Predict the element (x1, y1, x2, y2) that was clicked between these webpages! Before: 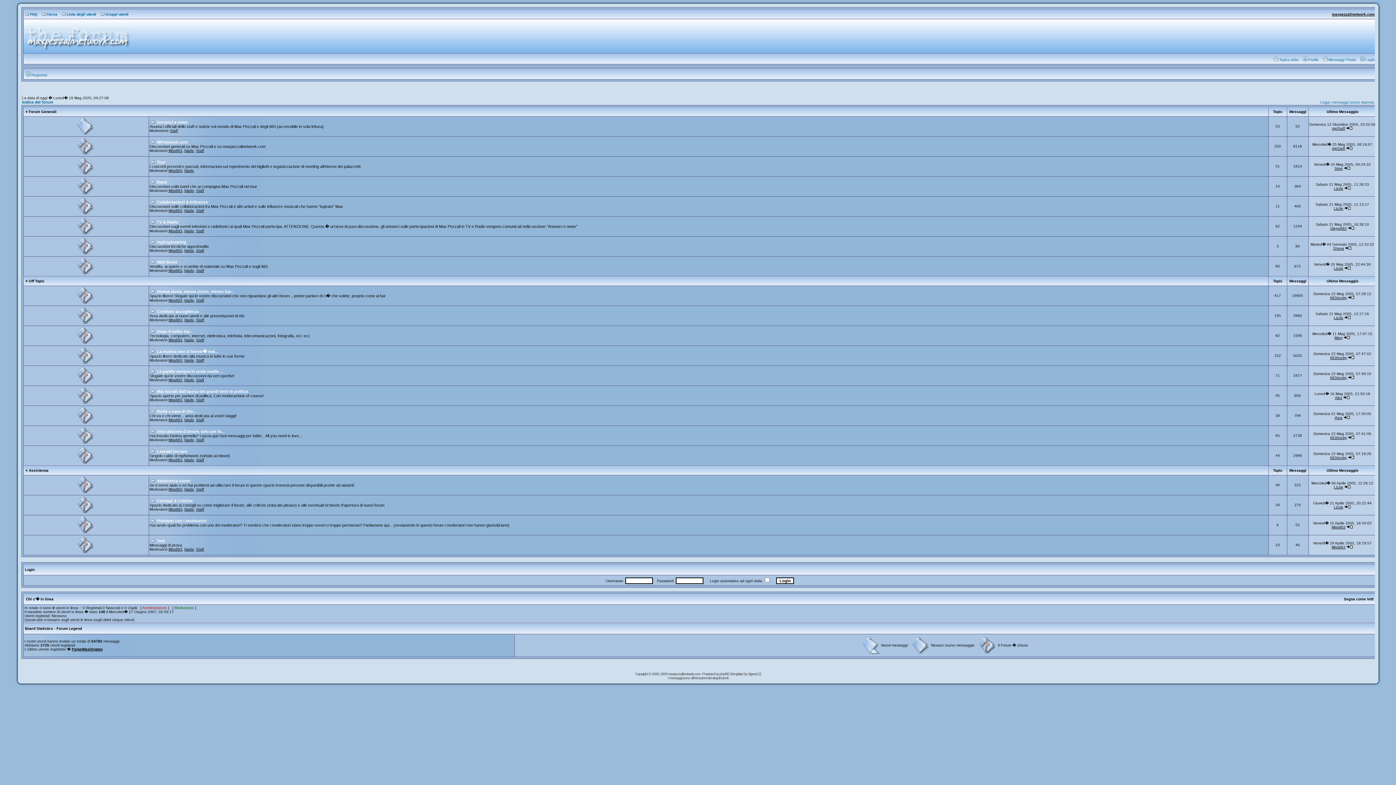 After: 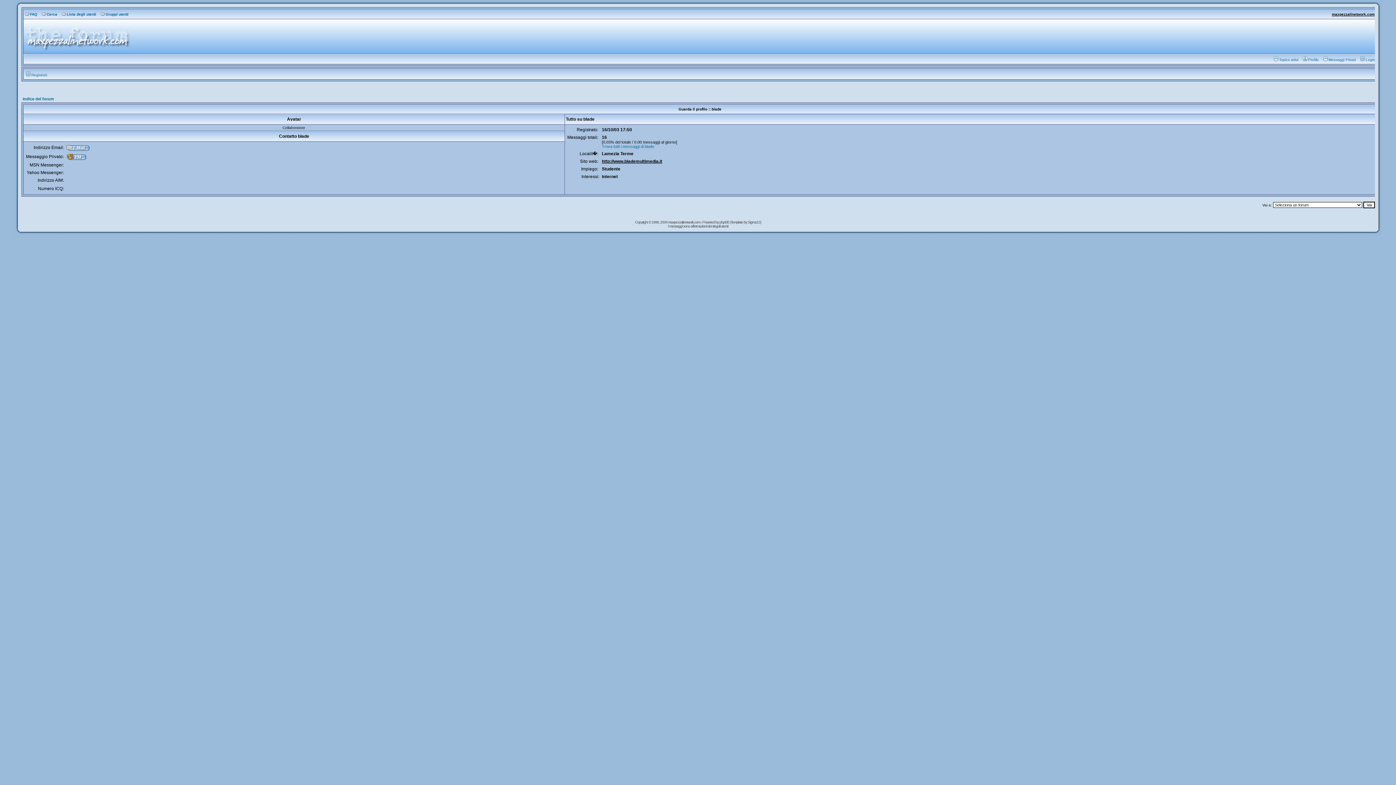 Action: bbox: (184, 188, 194, 192) label: blade